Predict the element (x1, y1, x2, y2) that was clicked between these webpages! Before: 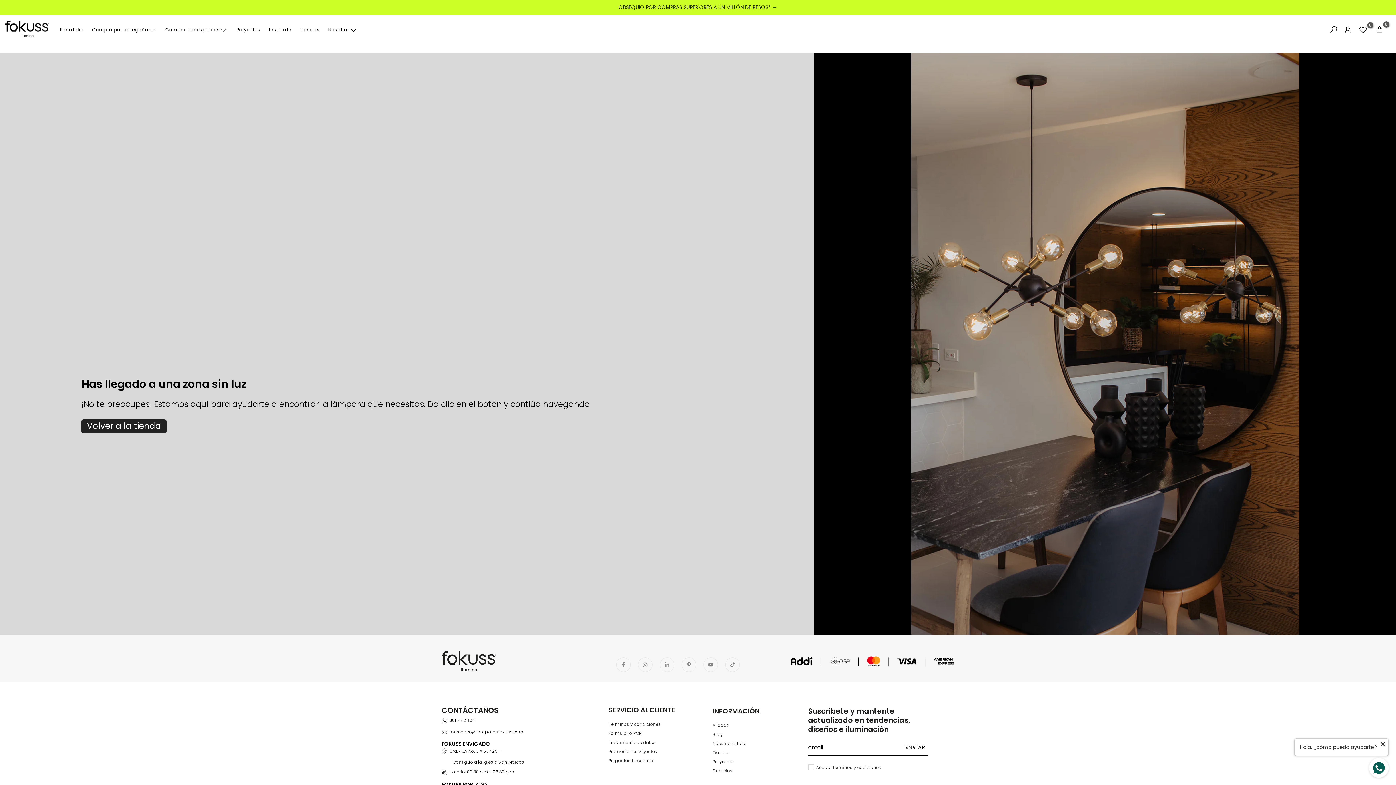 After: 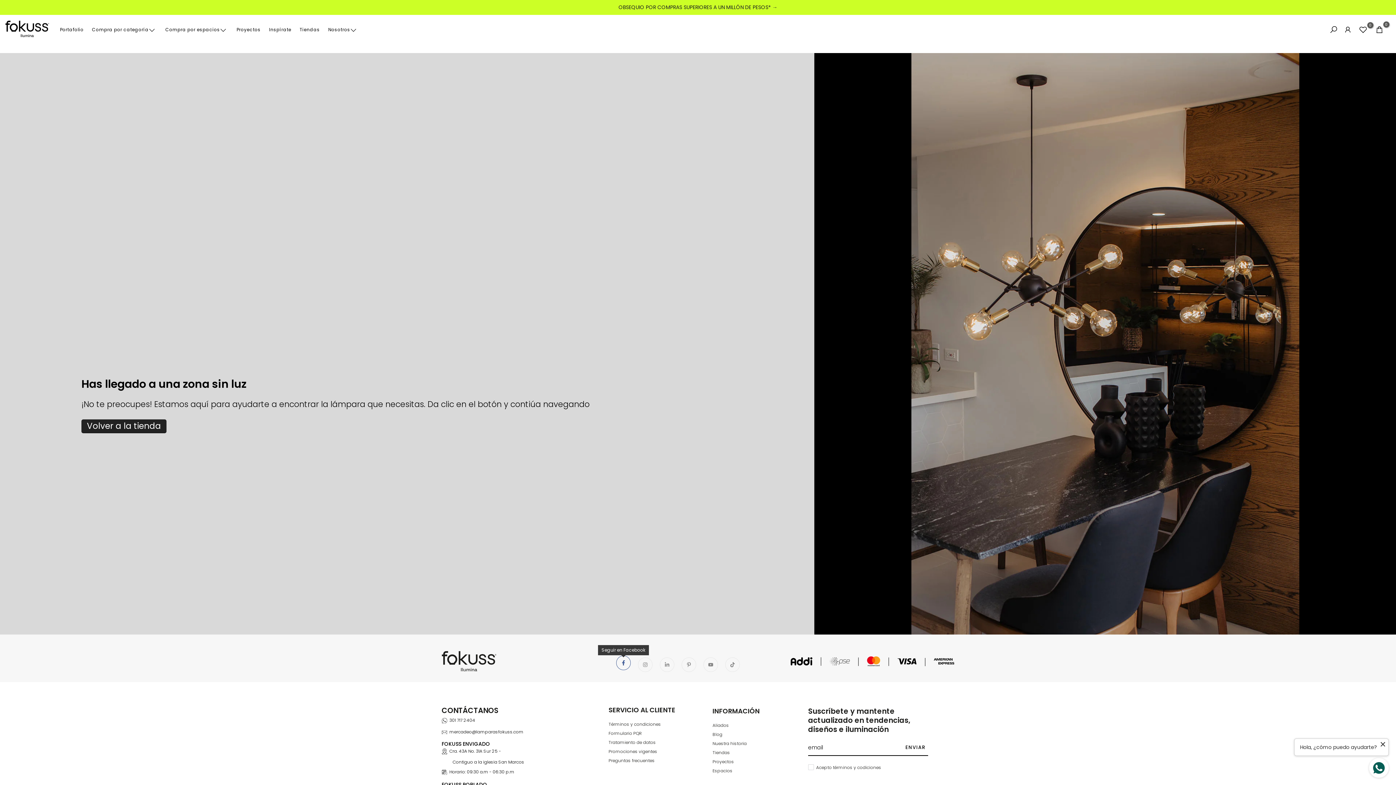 Action: bbox: (616, 657, 630, 672)